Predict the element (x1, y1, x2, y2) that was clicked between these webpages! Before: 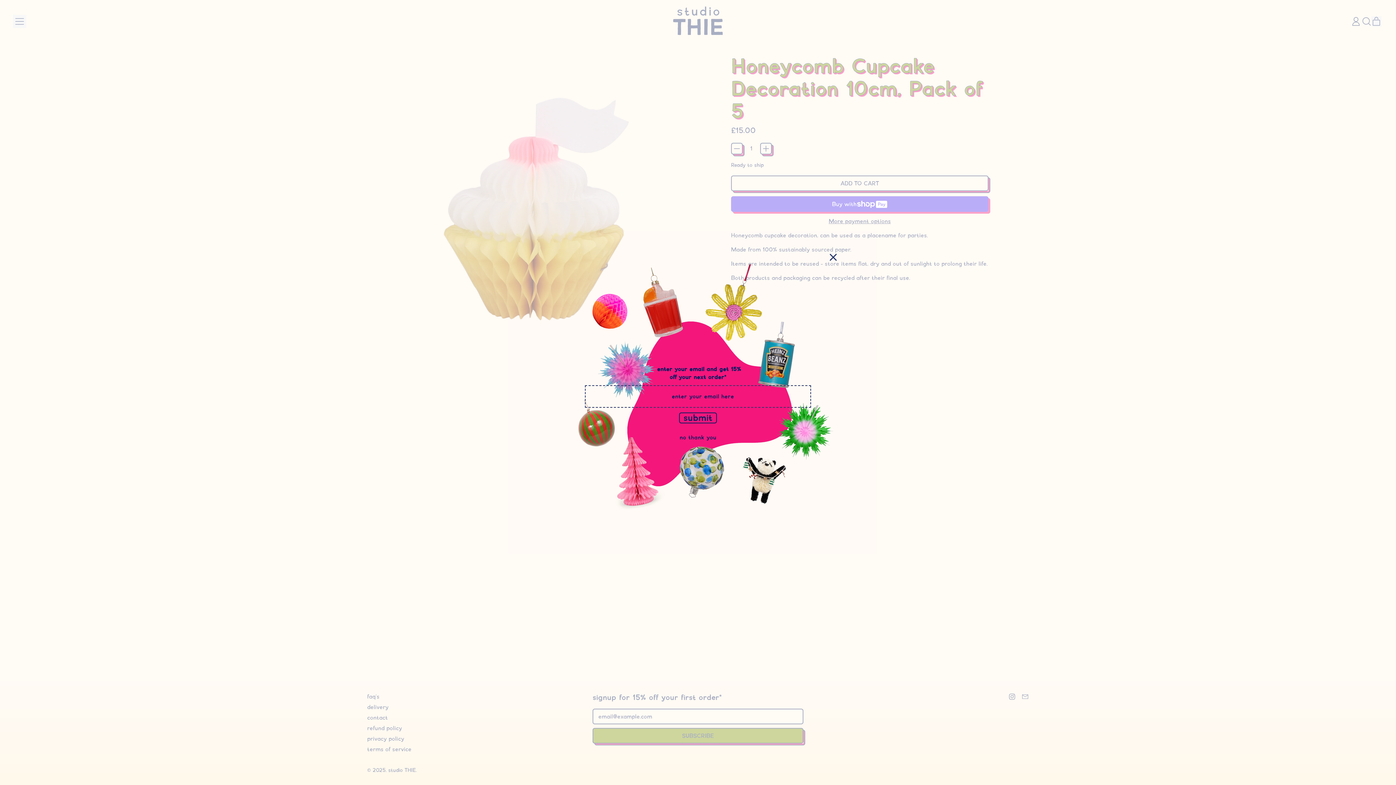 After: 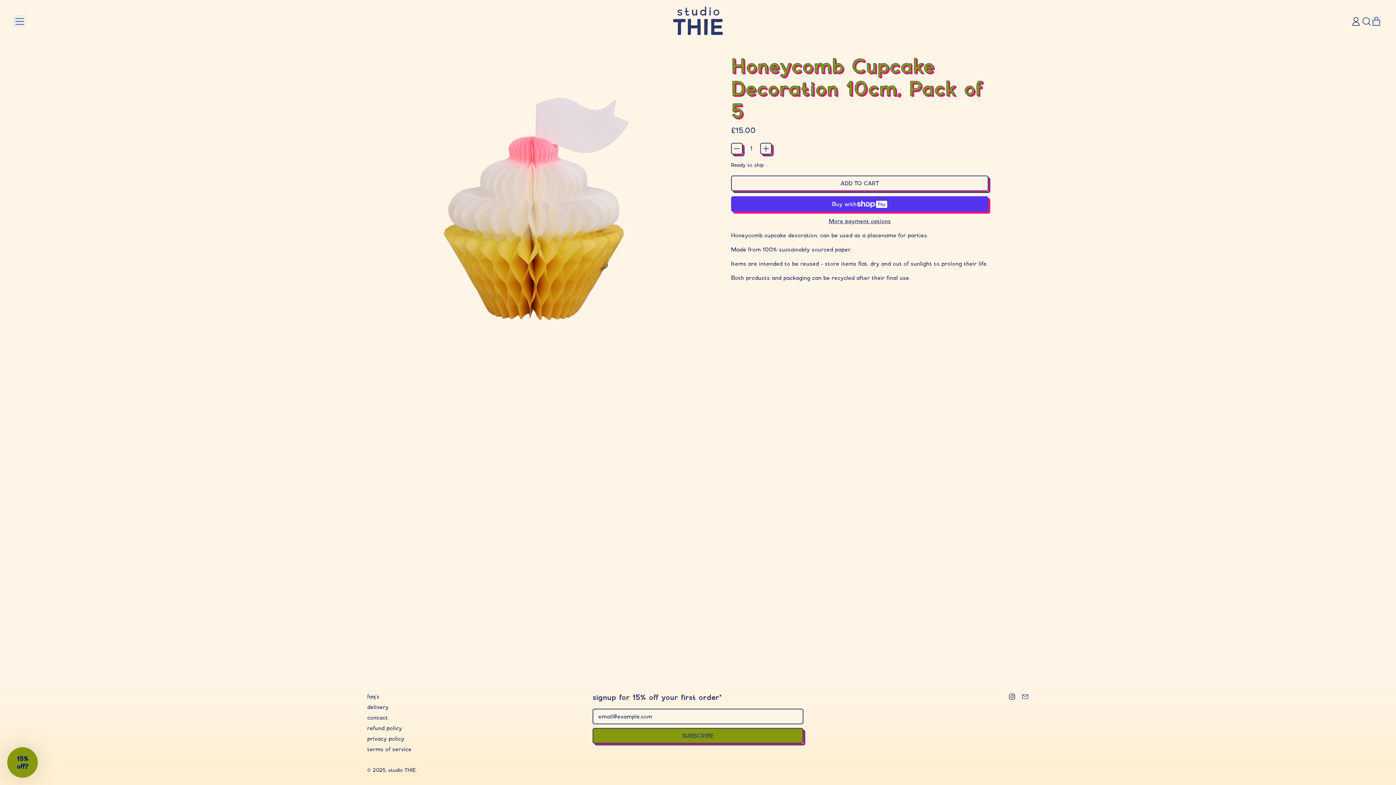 Action: bbox: (562, 430, 834, 444) label: no thank you